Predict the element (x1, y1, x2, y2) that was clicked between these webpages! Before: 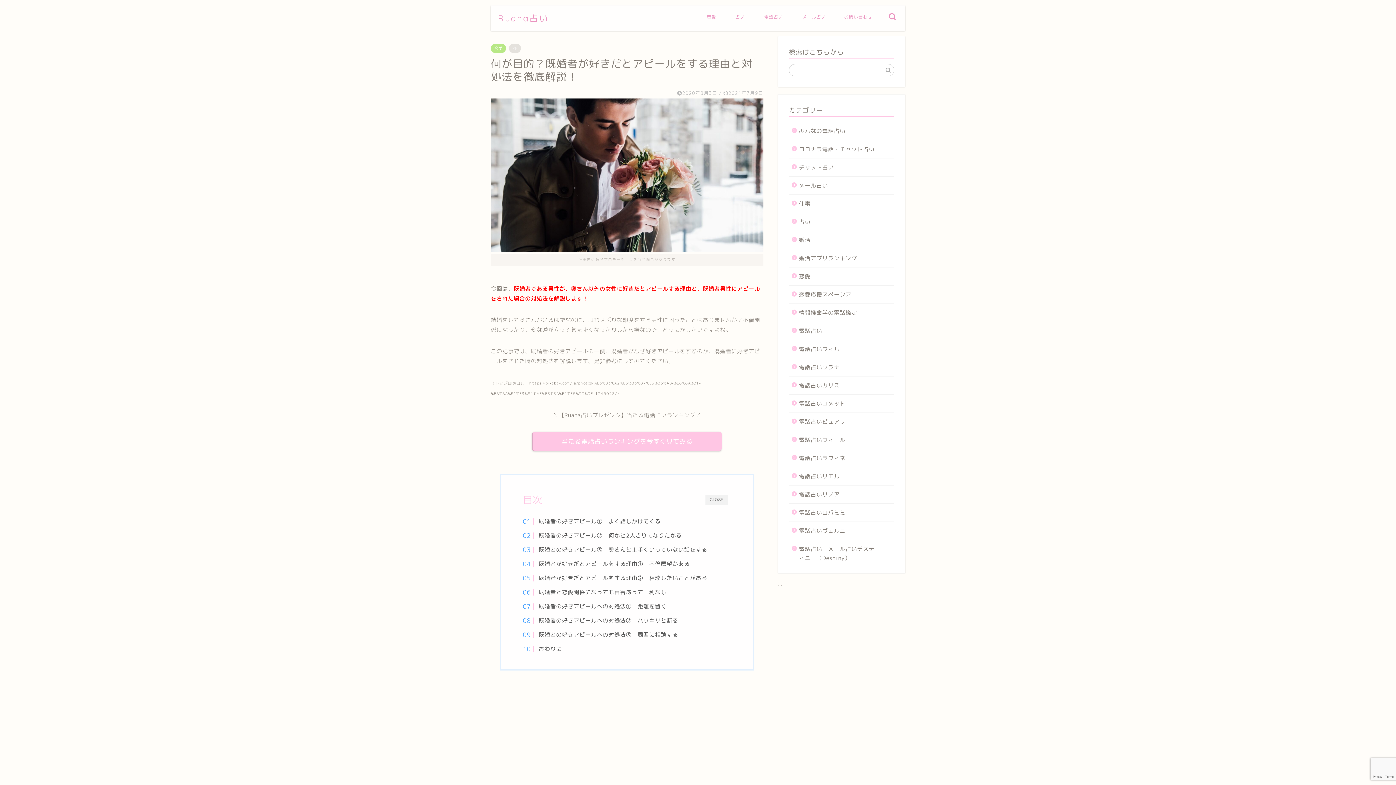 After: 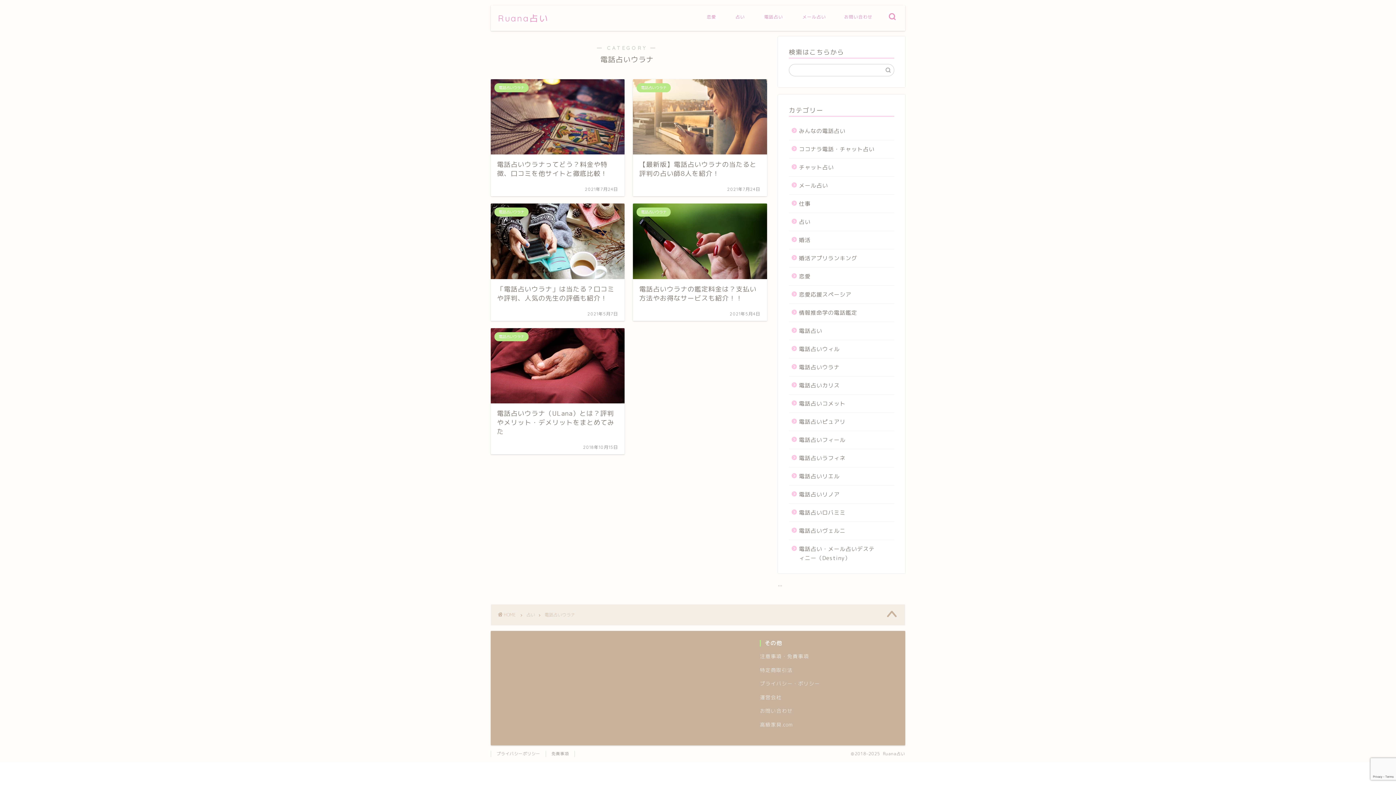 Action: label: 電話占いウラナ bbox: (789, 358, 893, 376)